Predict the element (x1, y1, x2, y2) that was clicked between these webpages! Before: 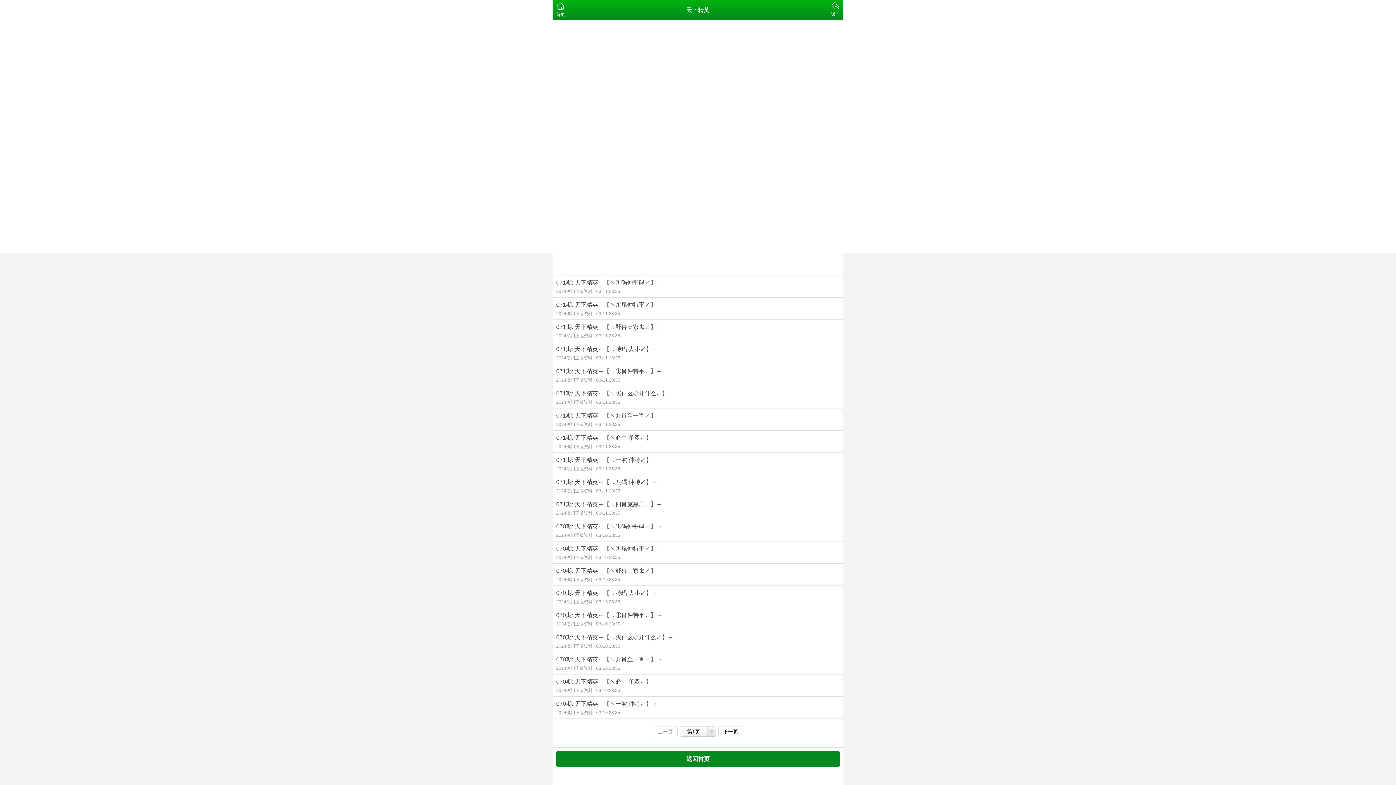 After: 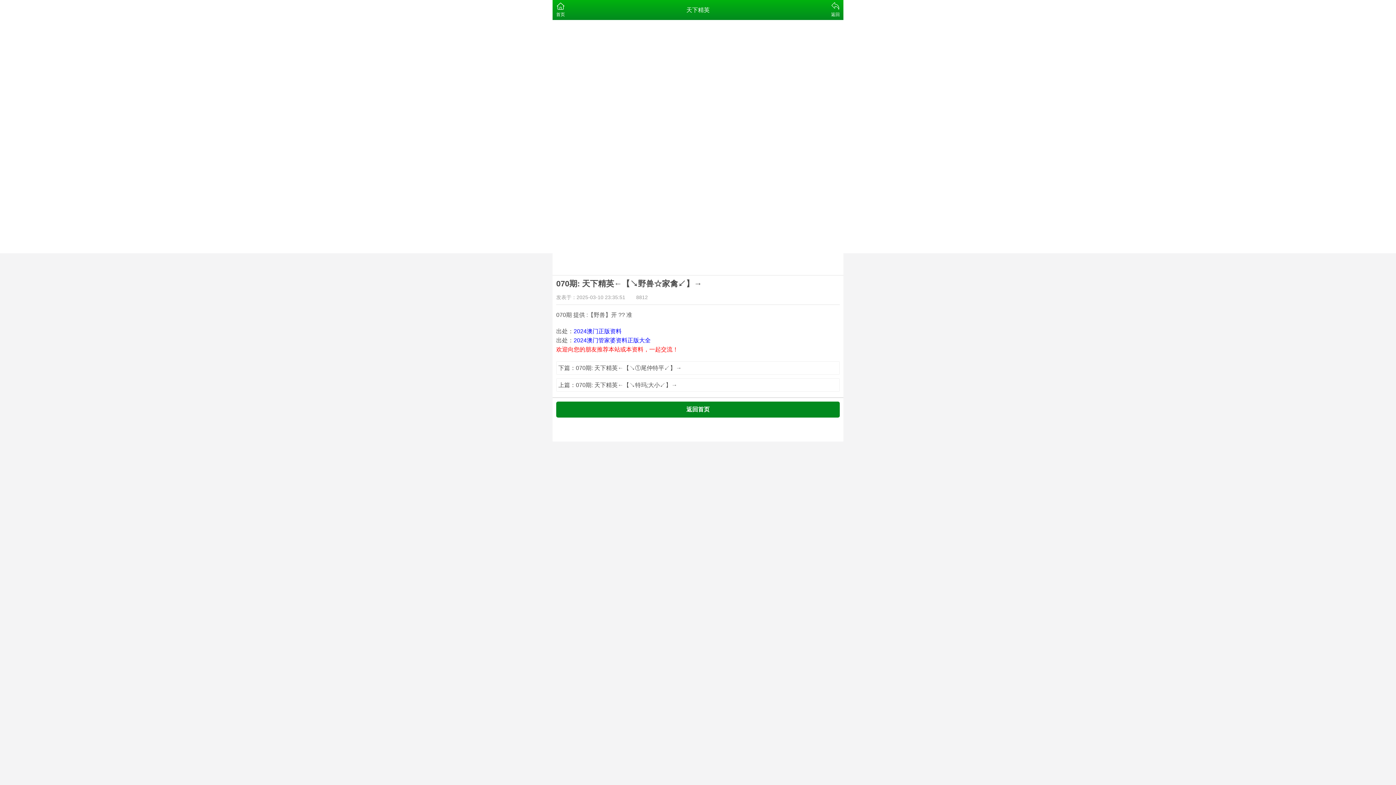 Action: bbox: (552, 564, 843, 585) label: 070期: 天下精英←【↘野兽☆家禽↙】→
2024澳门正版资料03-10 23:35